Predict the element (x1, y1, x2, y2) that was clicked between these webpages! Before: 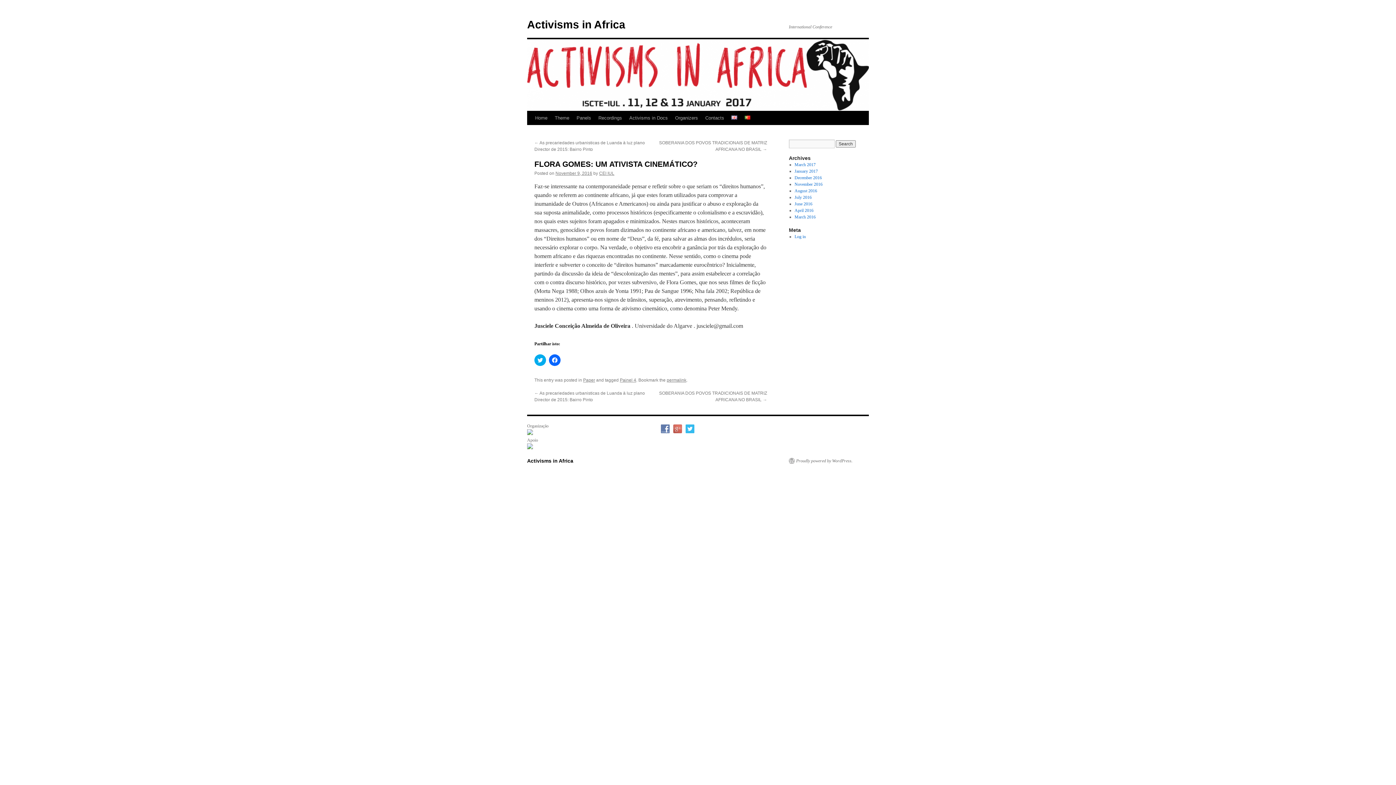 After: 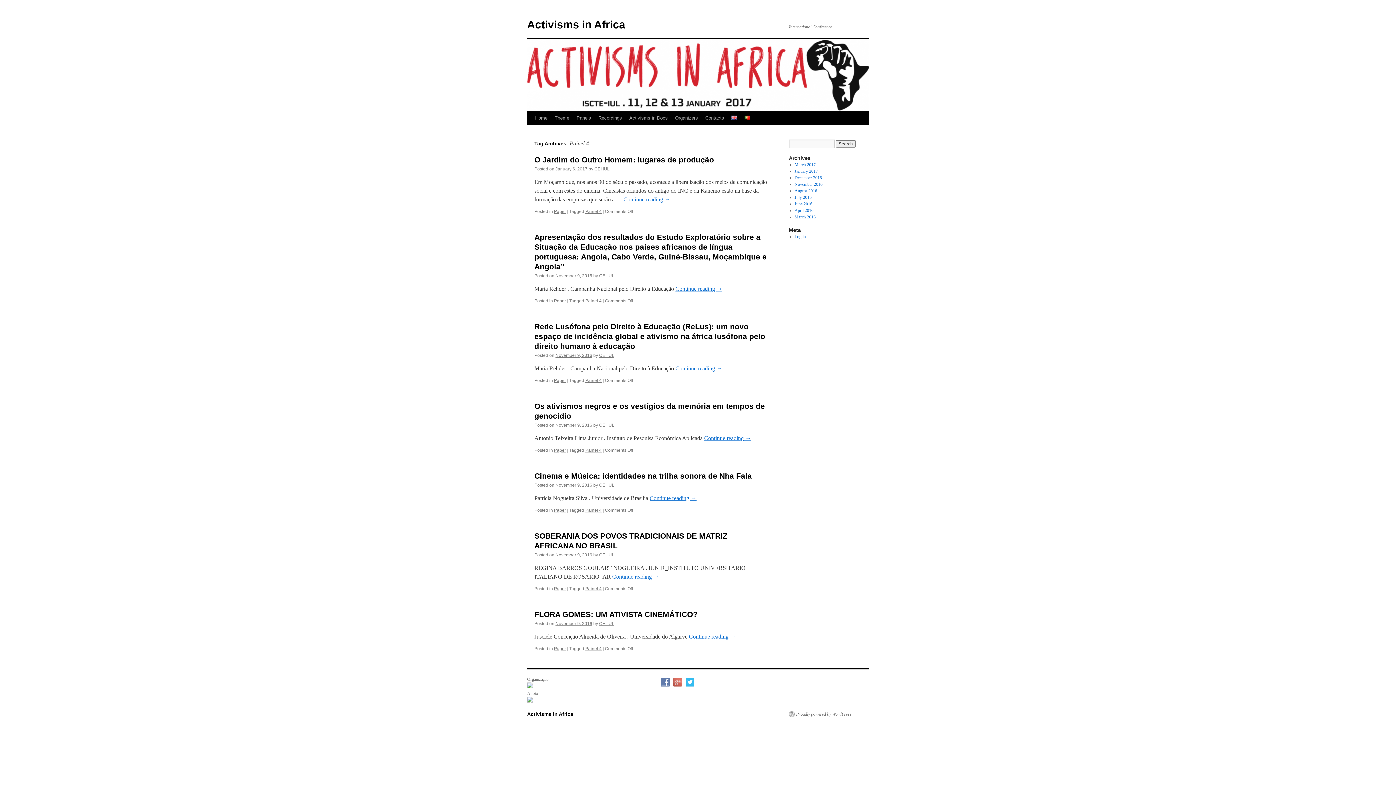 Action: bbox: (620, 377, 636, 382) label: Painel 4